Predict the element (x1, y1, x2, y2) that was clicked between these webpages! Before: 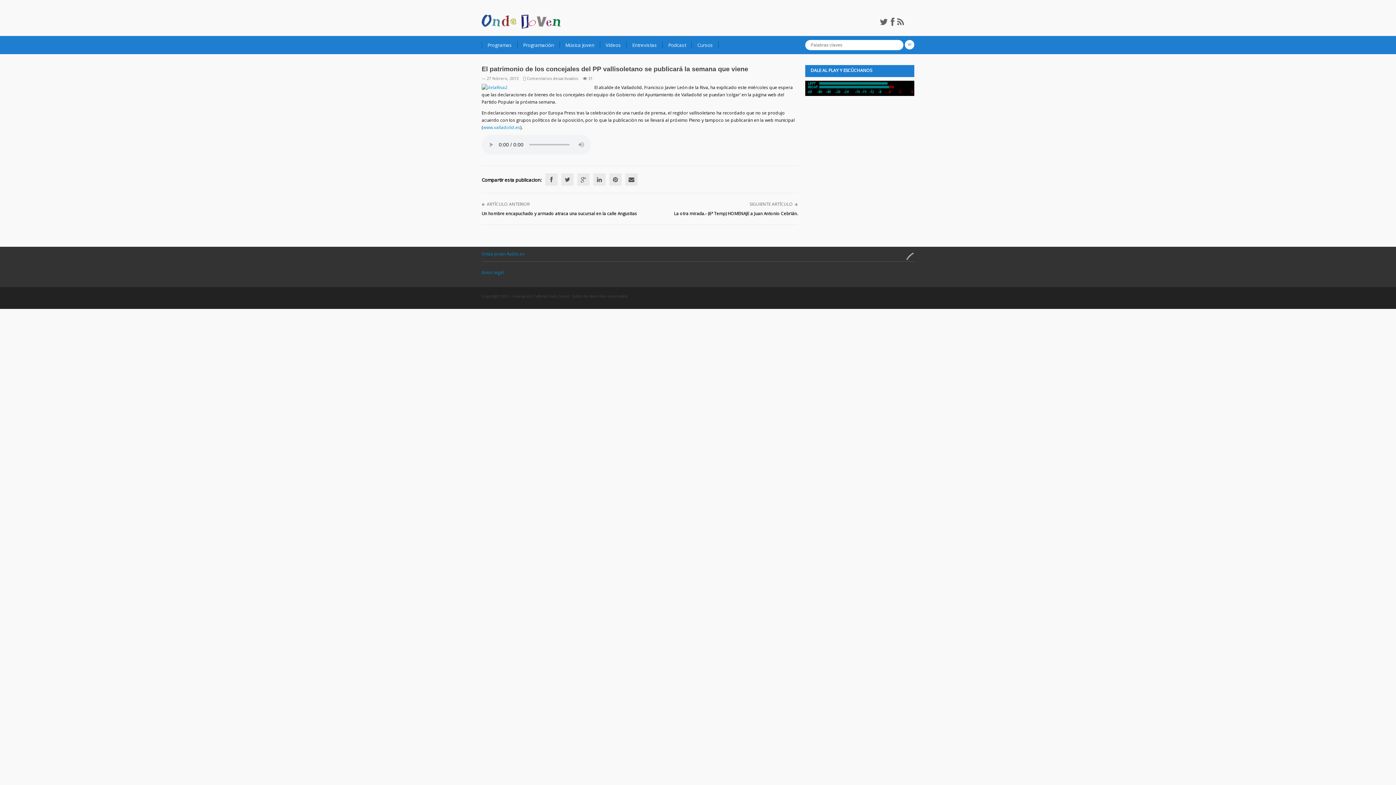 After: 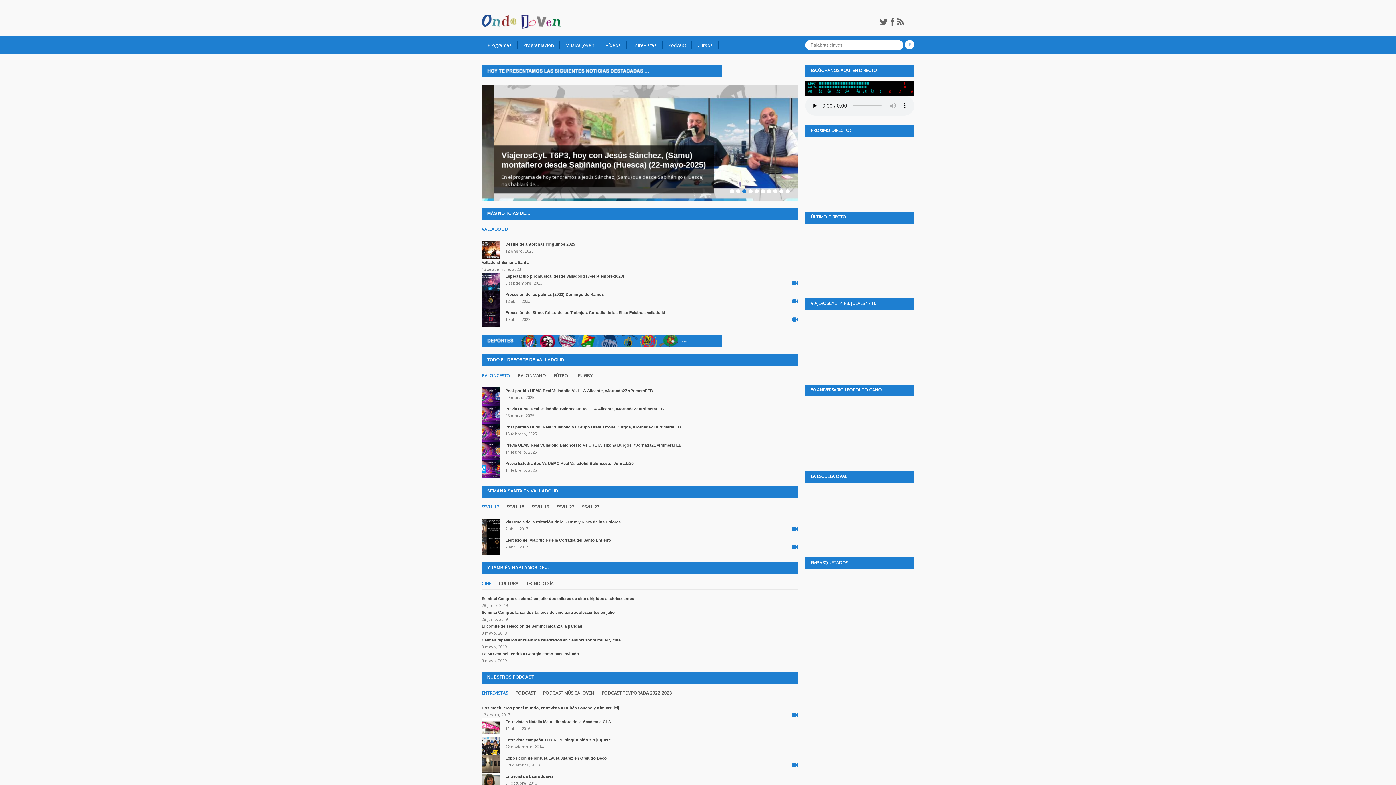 Action: bbox: (481, 250, 524, 257) label: Onda Joven Radio.es